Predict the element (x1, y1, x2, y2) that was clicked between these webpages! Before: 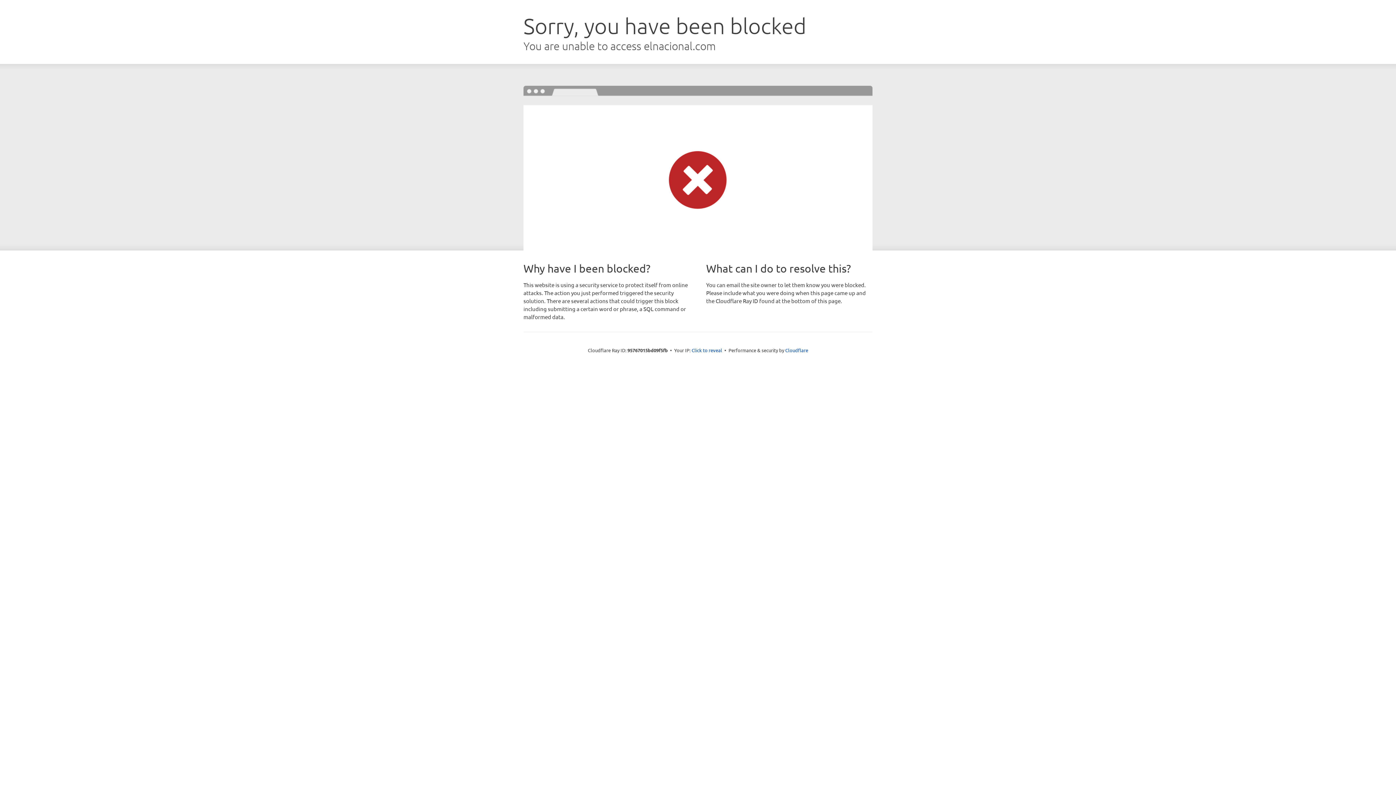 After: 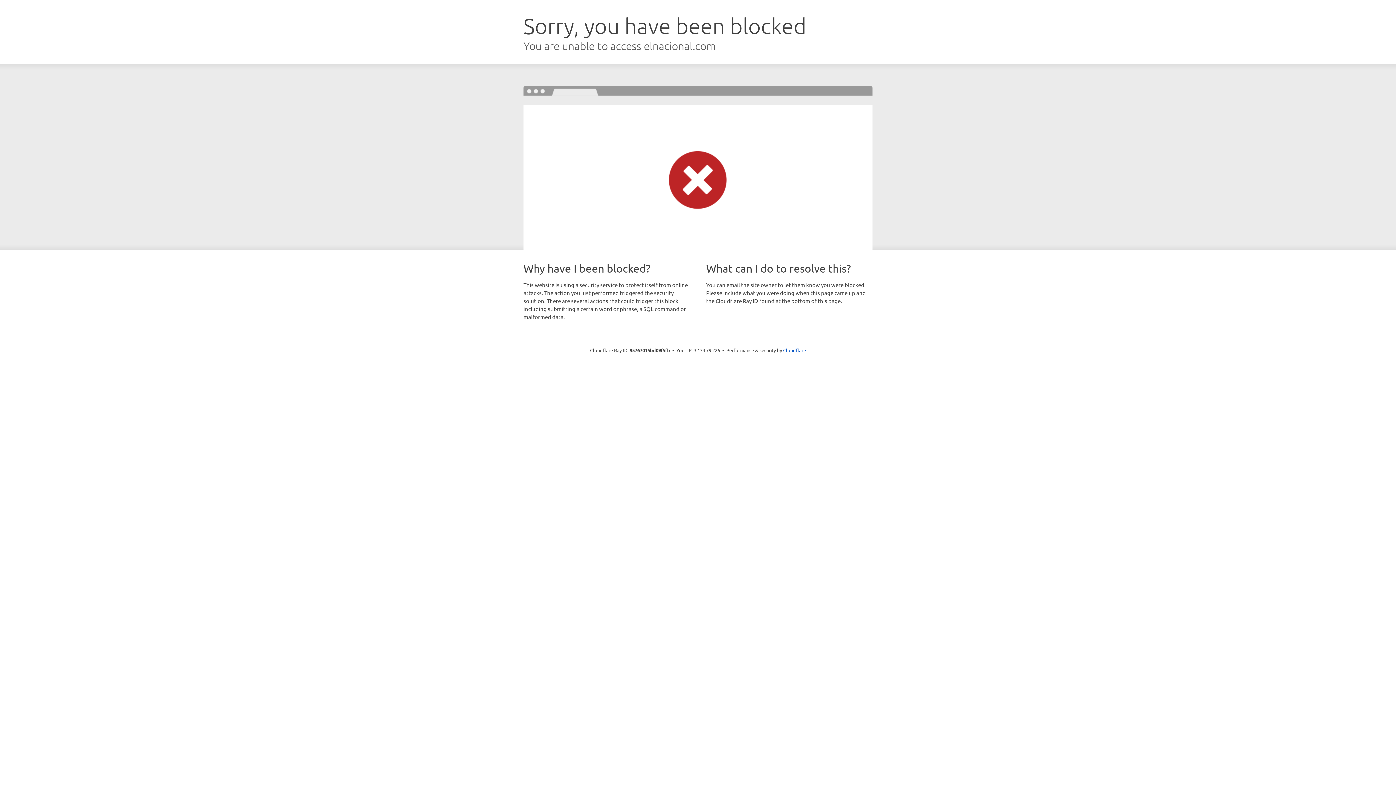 Action: bbox: (691, 346, 722, 353) label: Click to reveal